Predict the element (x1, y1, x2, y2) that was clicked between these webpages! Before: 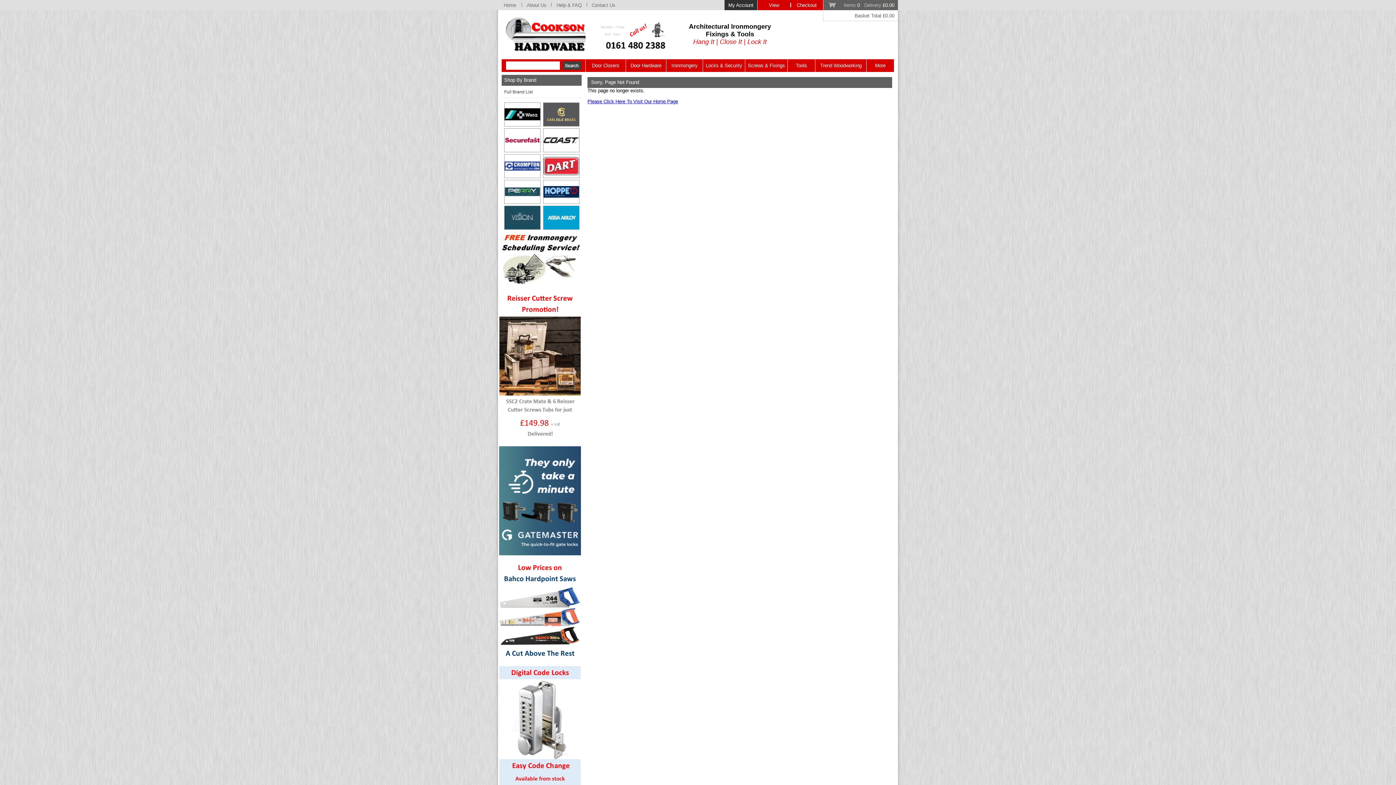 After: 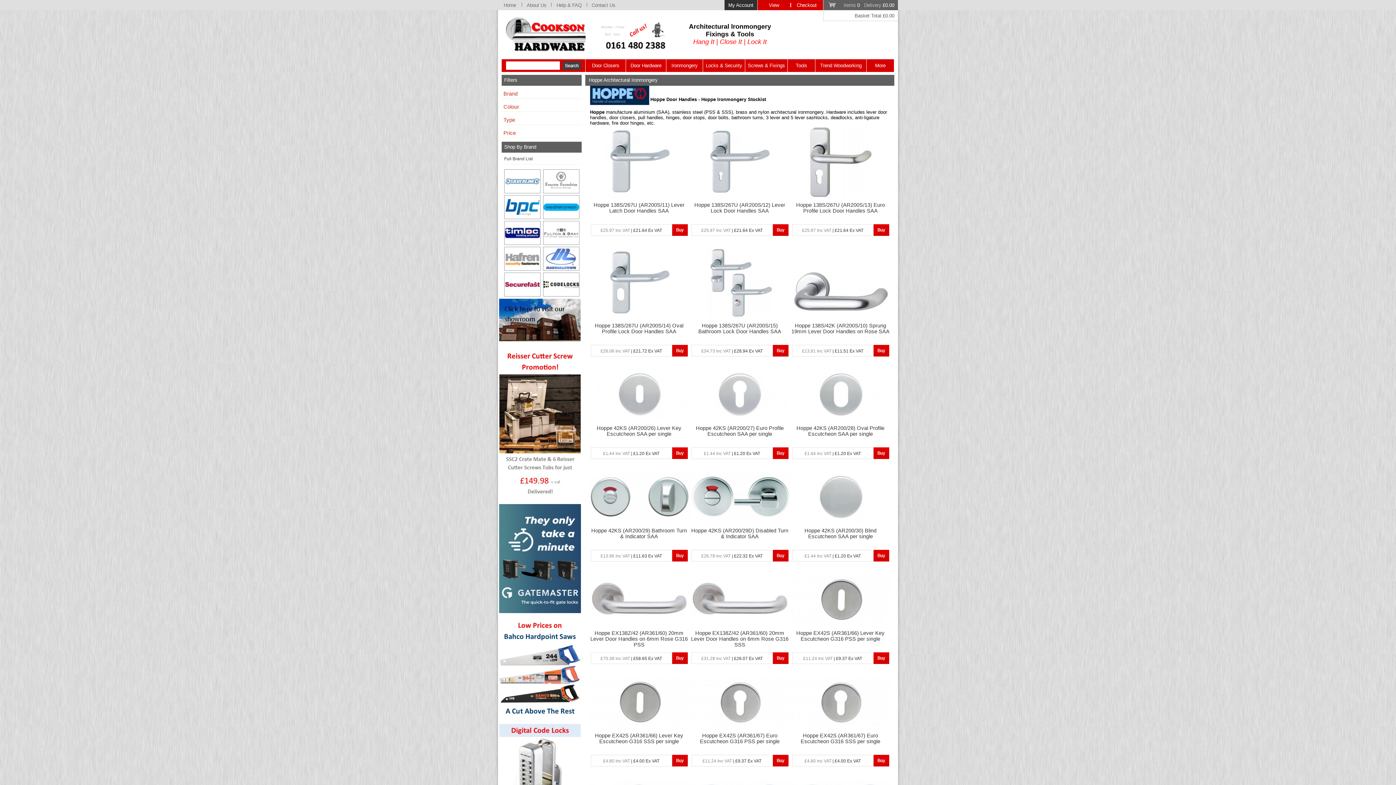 Action: bbox: (543, 188, 579, 194)